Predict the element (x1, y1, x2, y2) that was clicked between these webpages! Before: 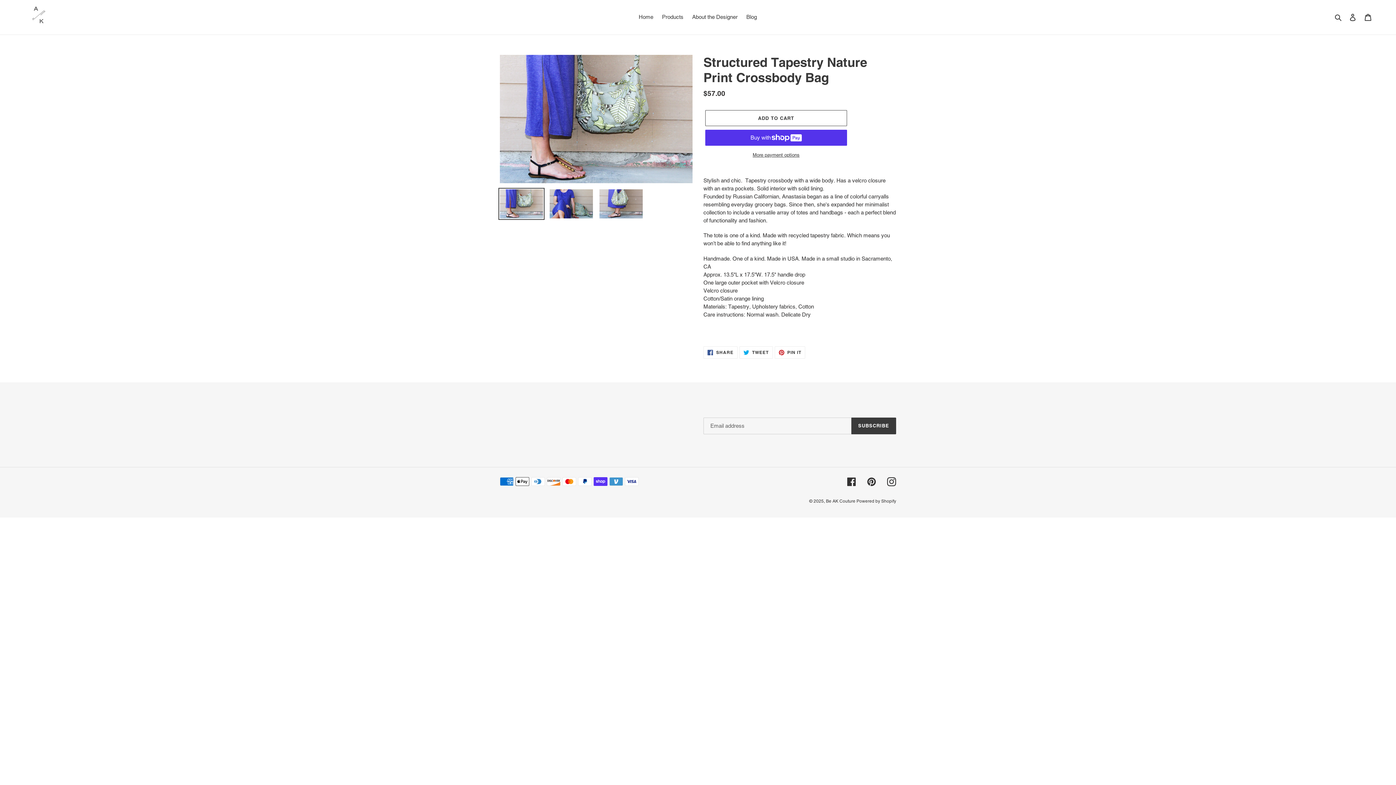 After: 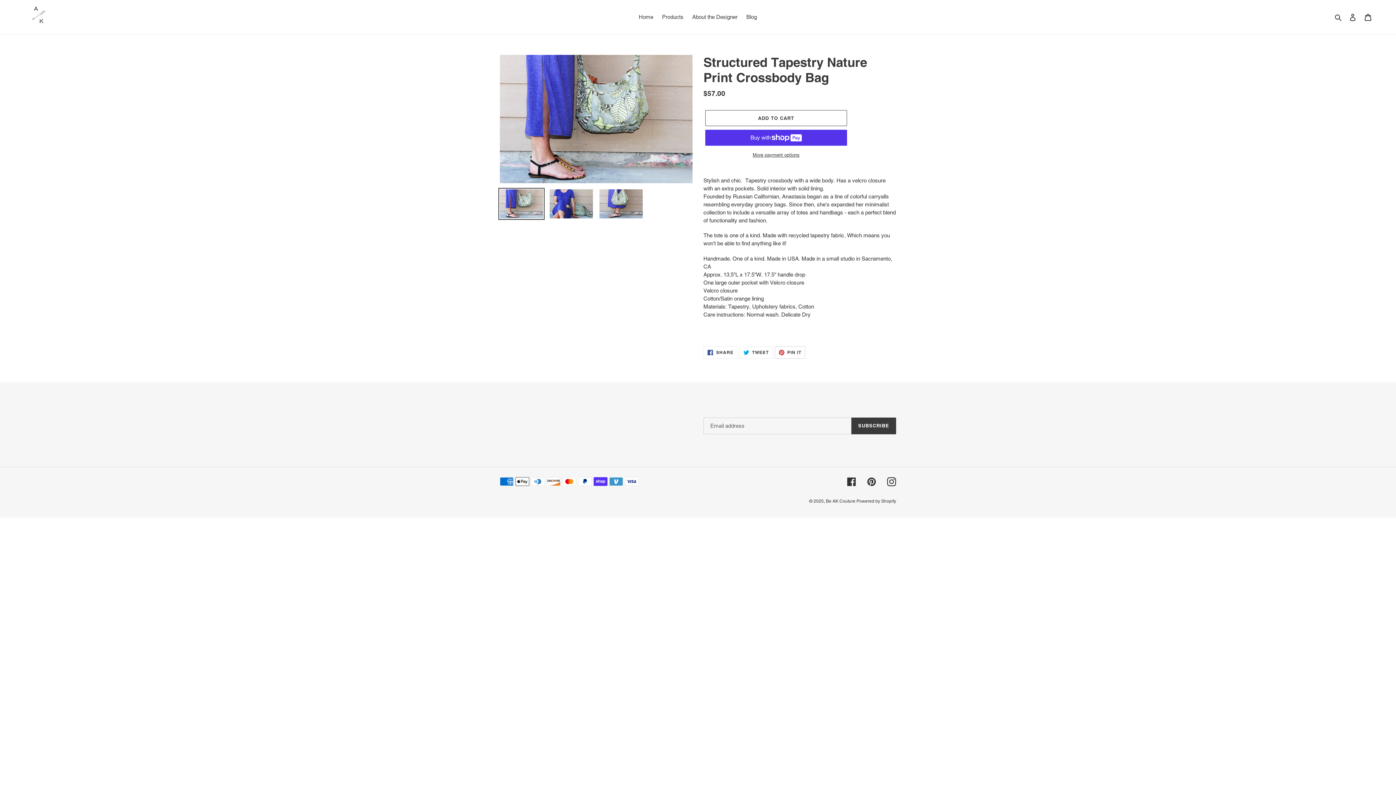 Action: bbox: (774, 346, 805, 359) label:  PIN IT
PIN ON PINTEREST